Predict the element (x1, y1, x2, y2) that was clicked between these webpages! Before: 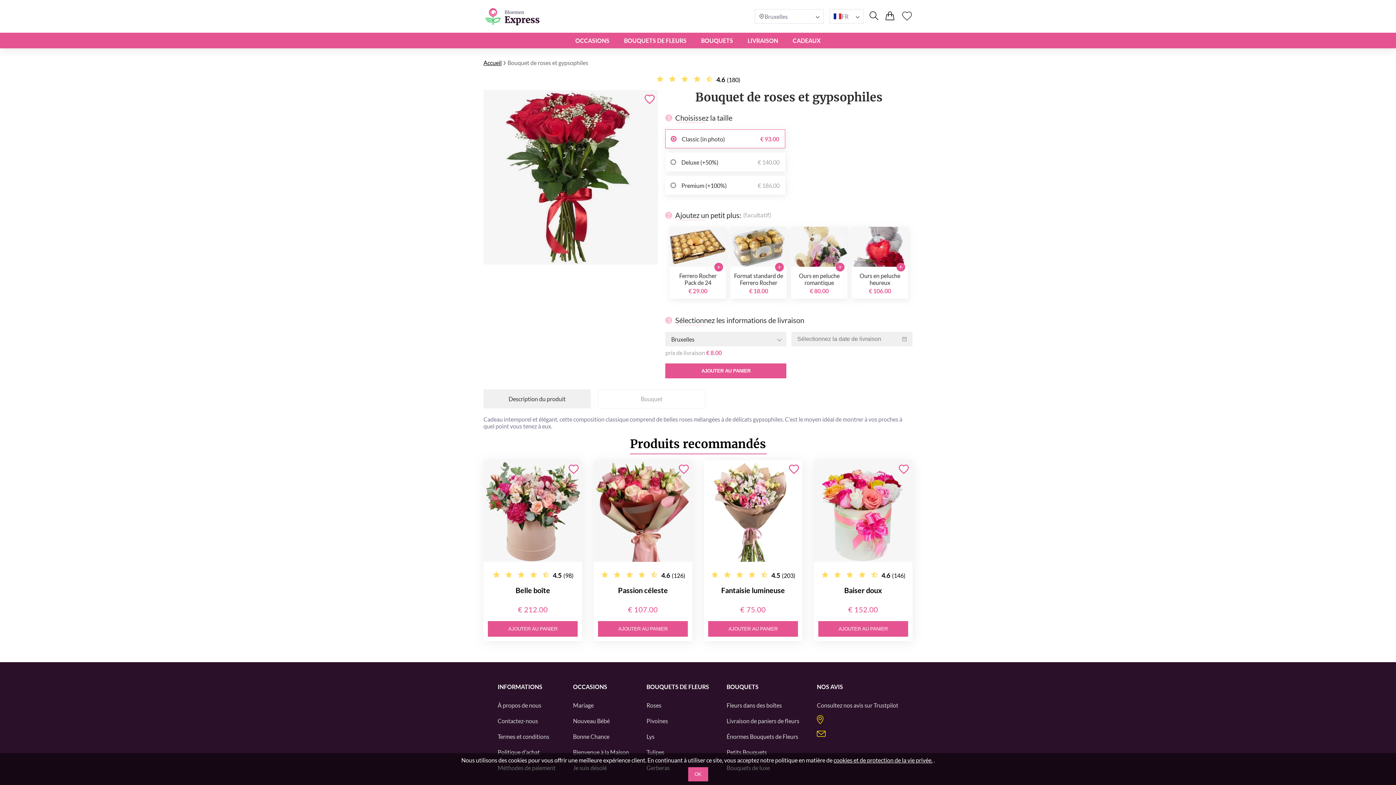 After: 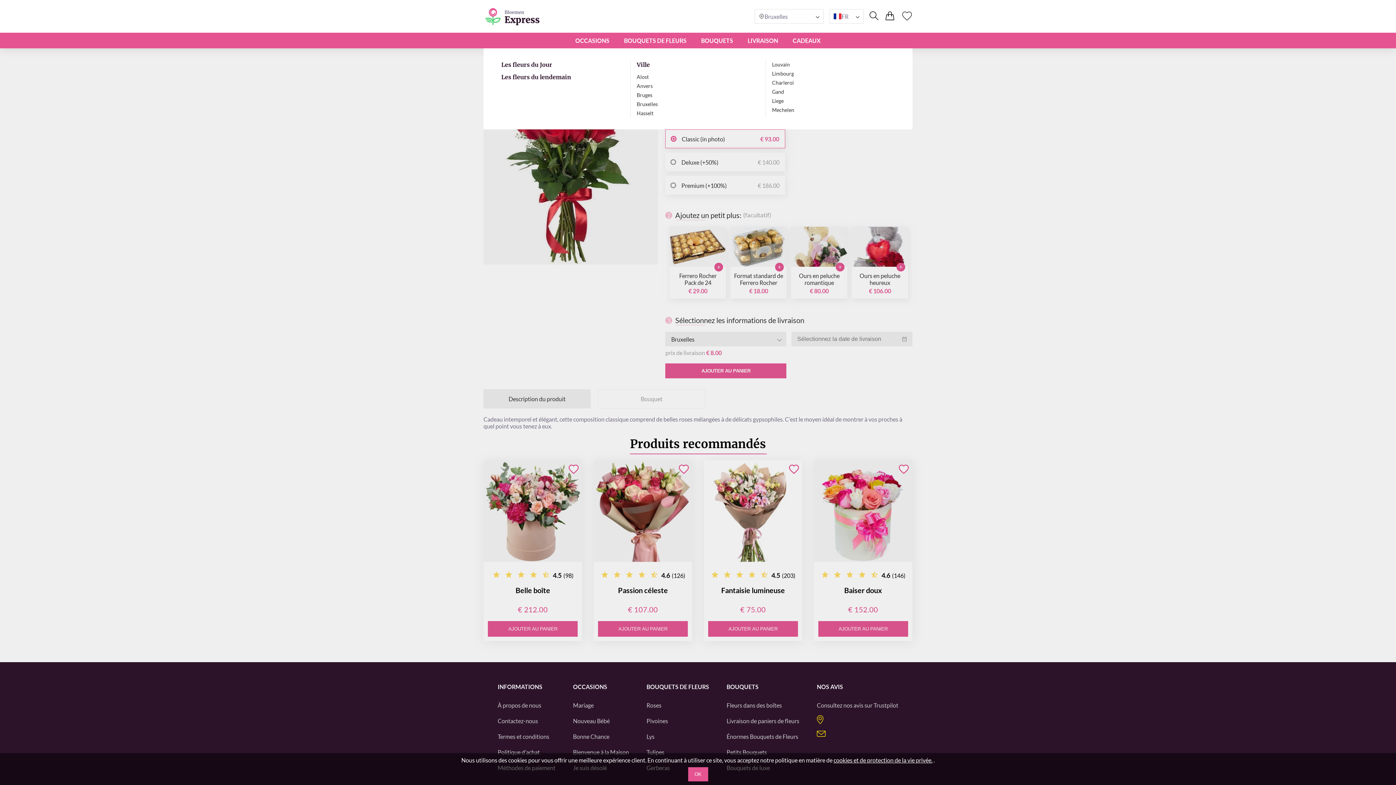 Action: label: LIVRAISON bbox: (740, 32, 785, 48)